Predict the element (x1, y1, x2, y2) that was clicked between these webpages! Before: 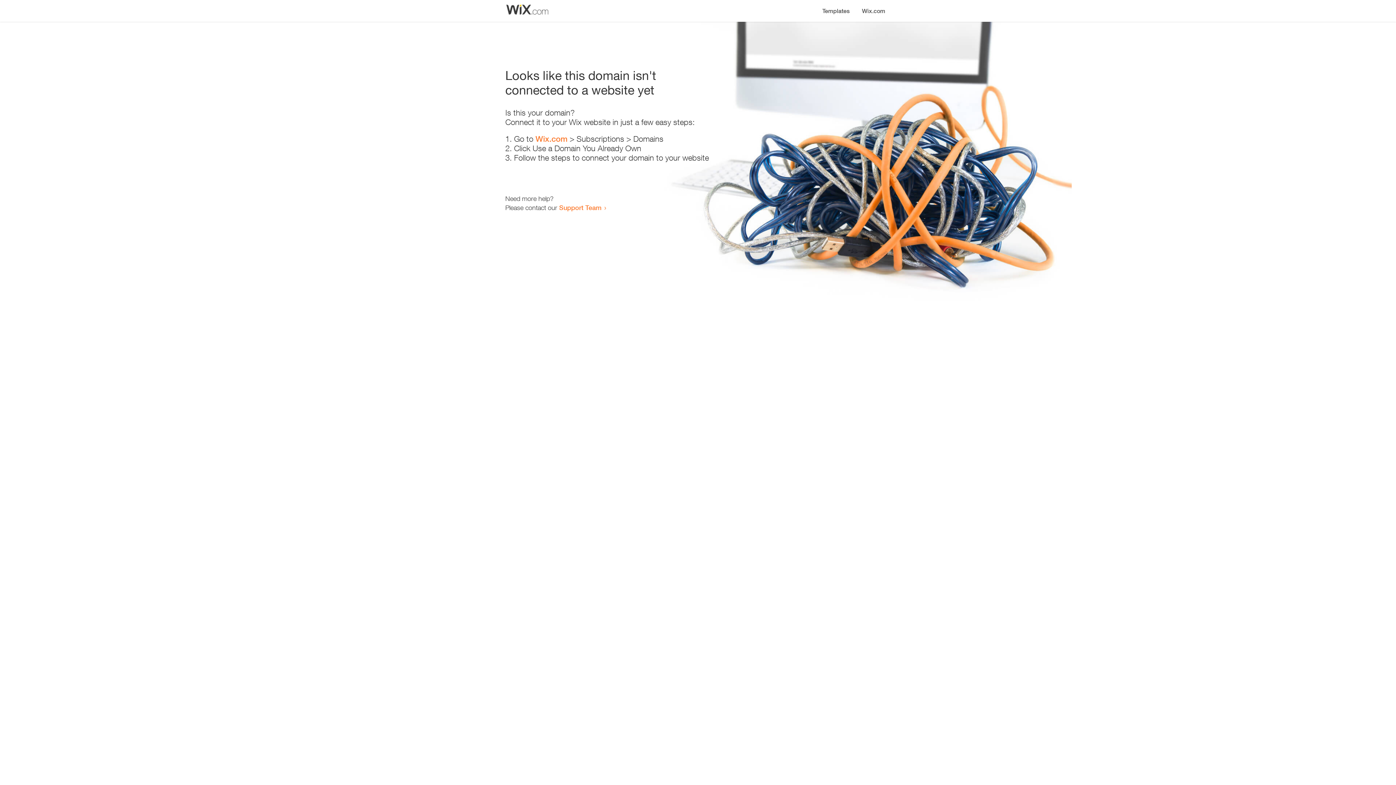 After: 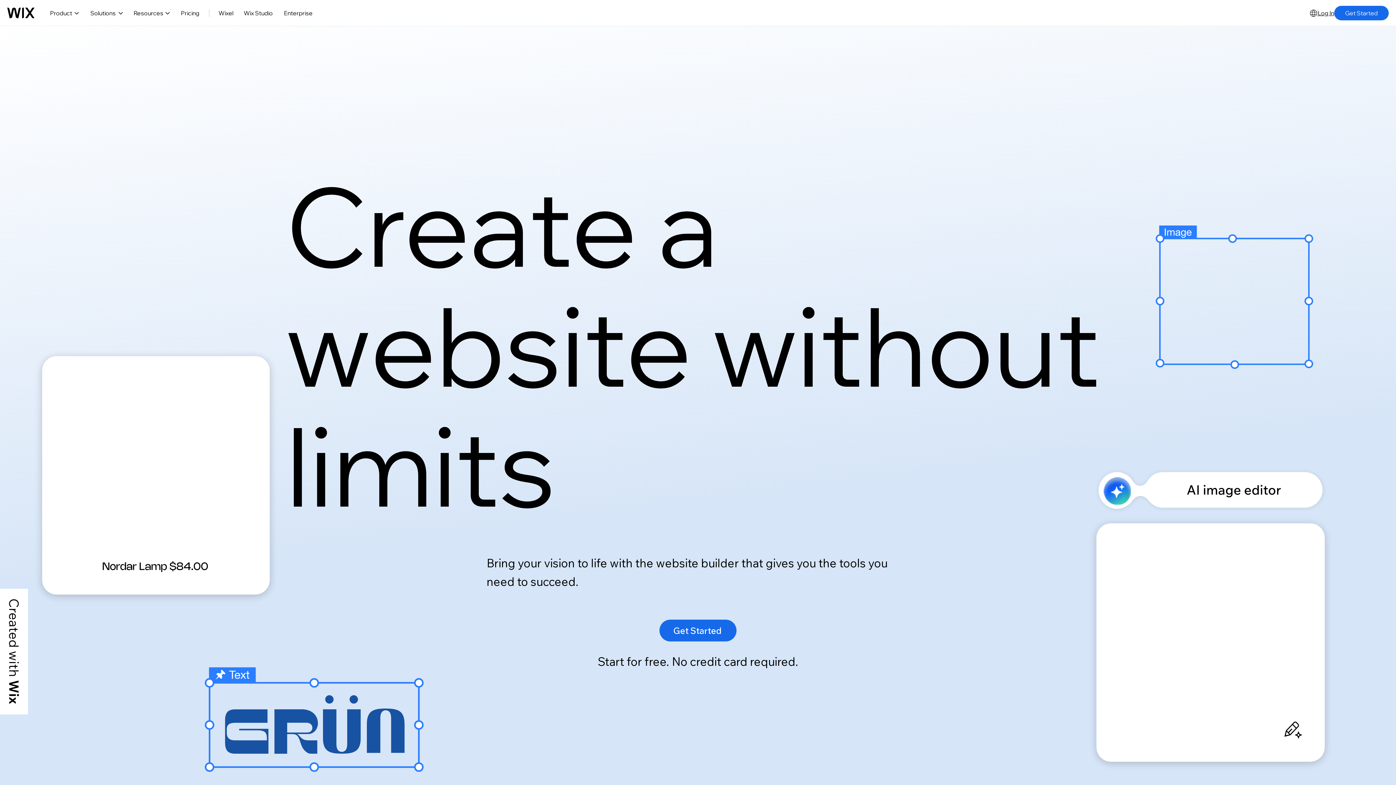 Action: label: Wix.com bbox: (856, 0, 890, 14)